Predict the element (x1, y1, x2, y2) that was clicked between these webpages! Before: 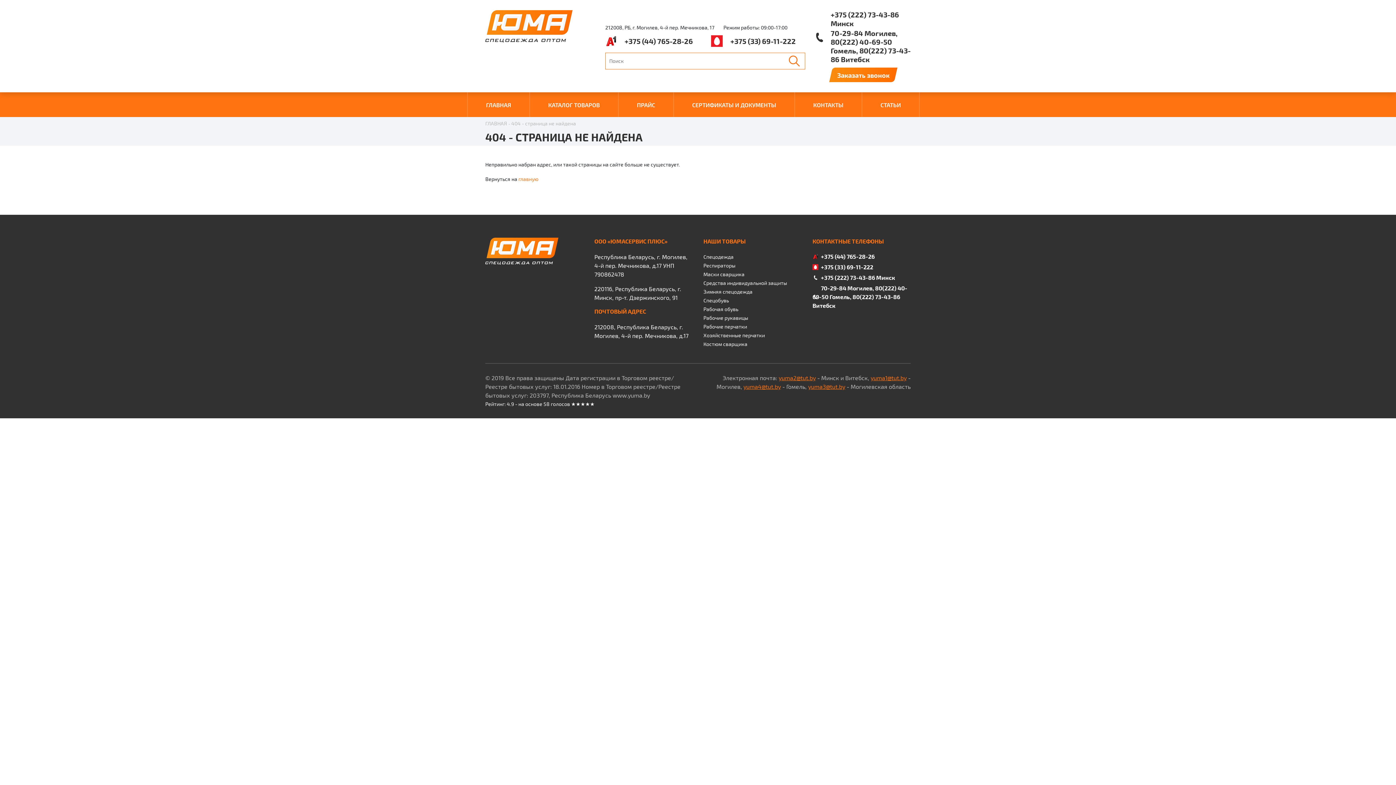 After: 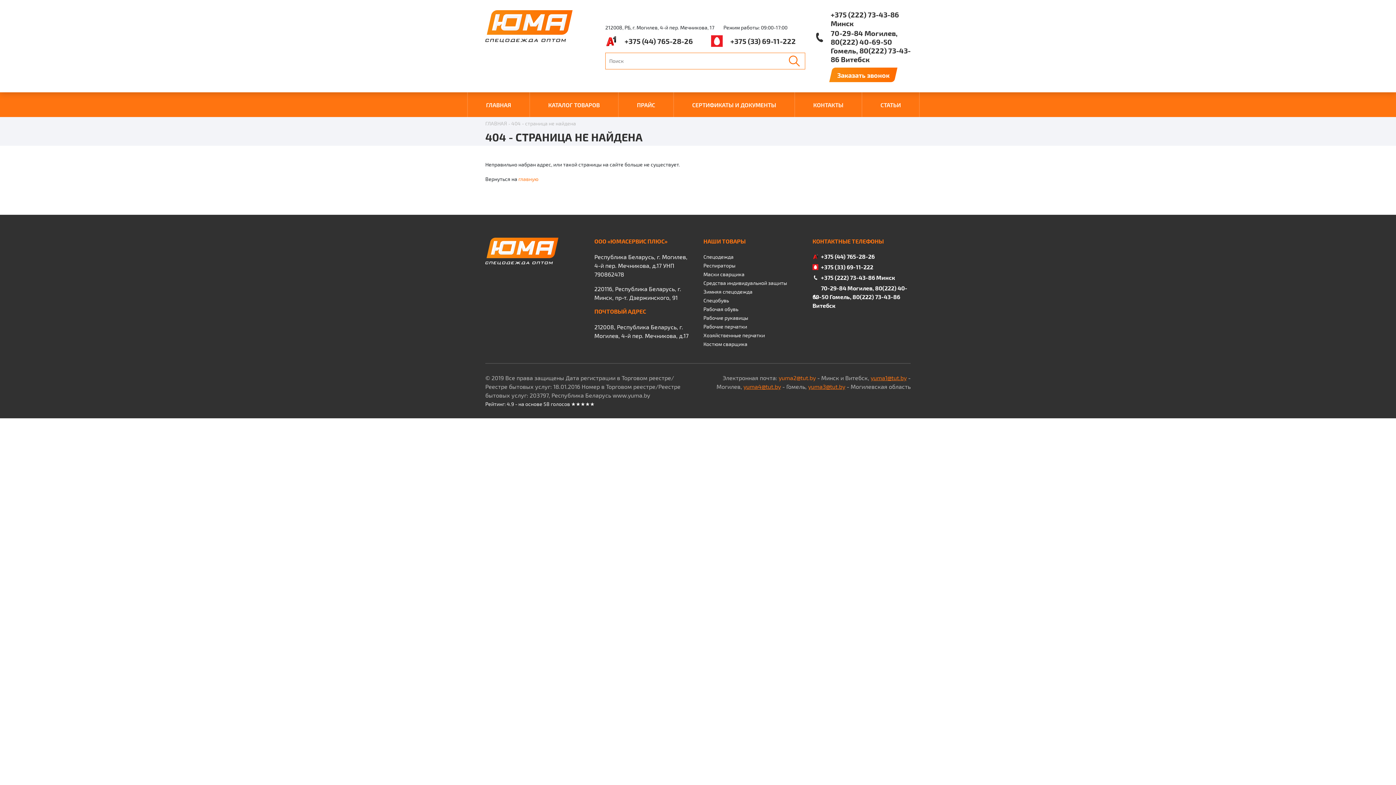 Action: bbox: (778, 374, 816, 381) label: yuma2@tut.by